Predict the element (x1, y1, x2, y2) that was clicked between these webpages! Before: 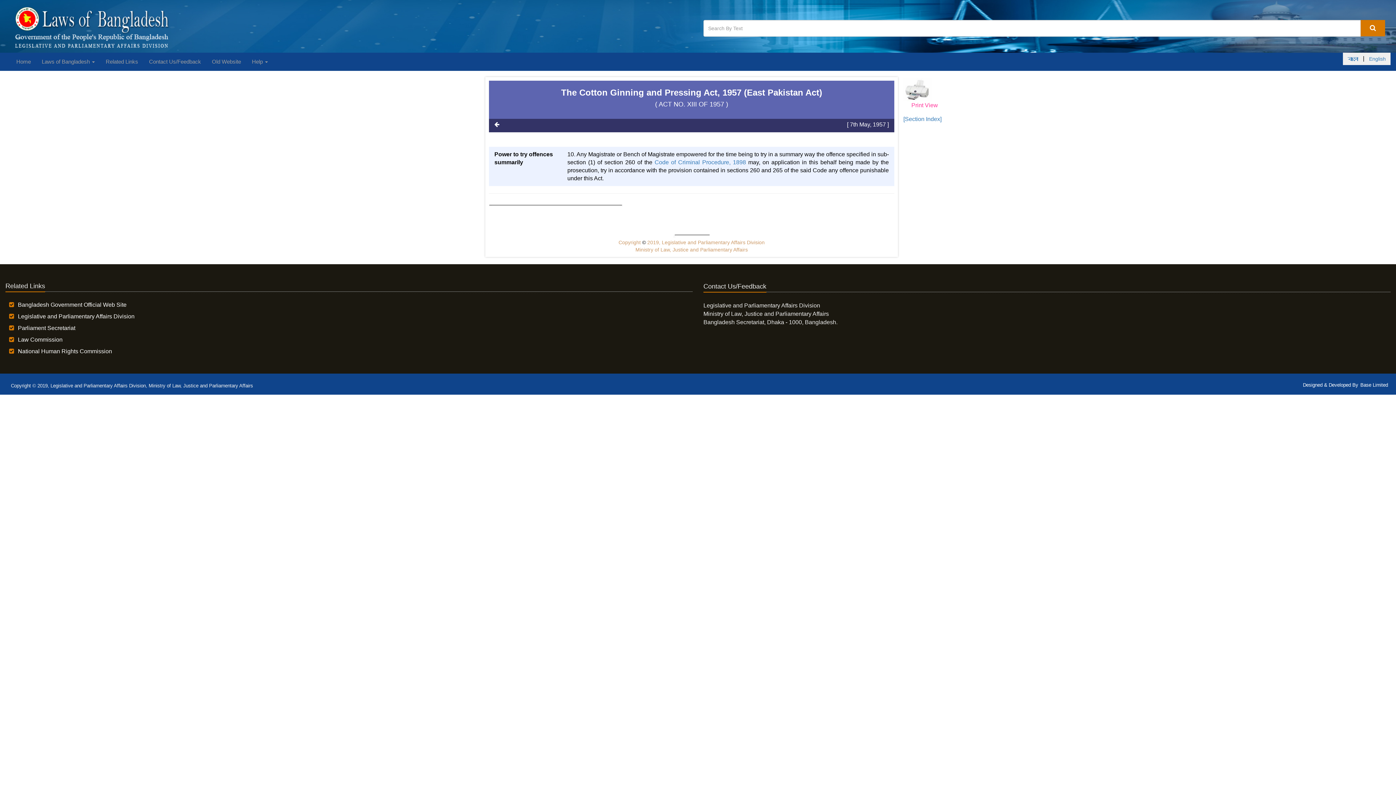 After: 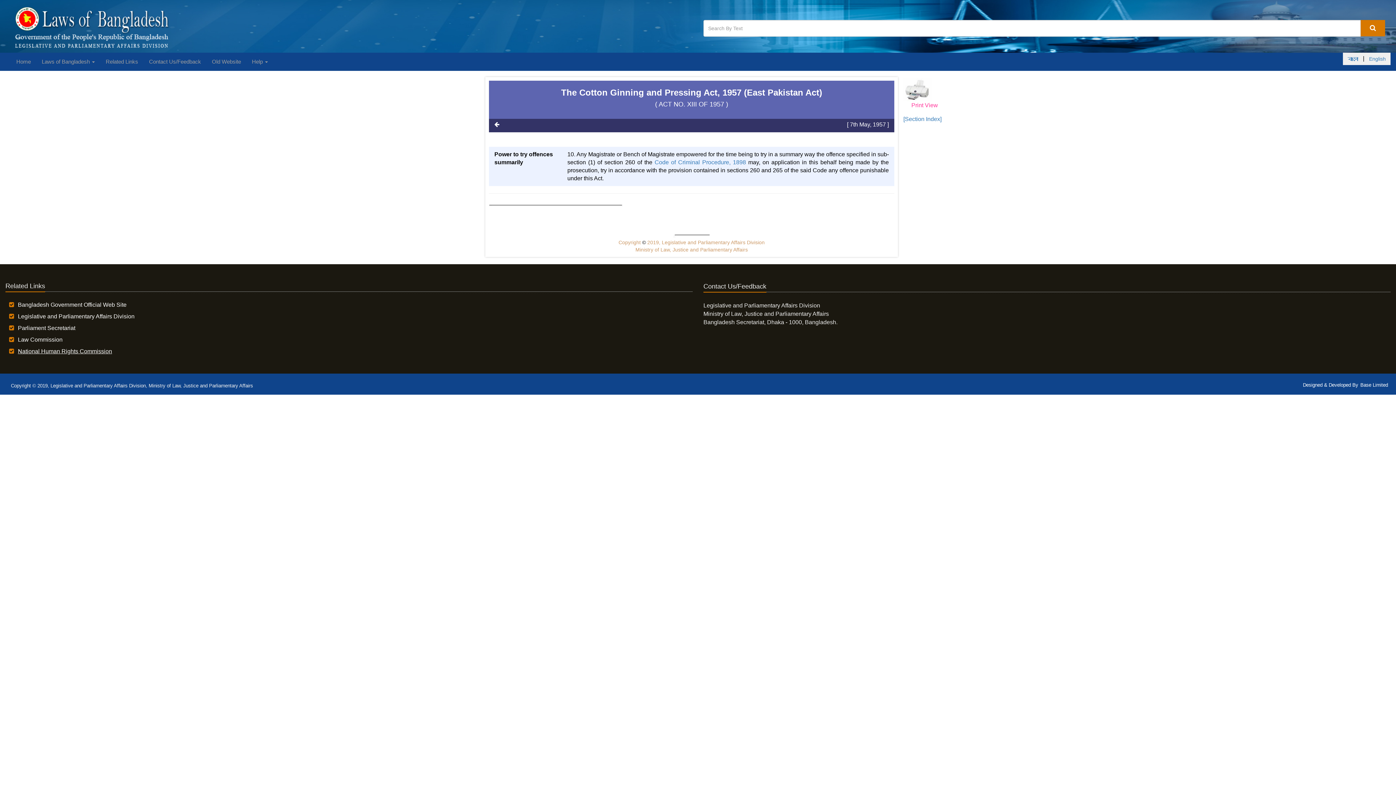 Action: bbox: (17, 348, 112, 354) label: National Human Rights Commission